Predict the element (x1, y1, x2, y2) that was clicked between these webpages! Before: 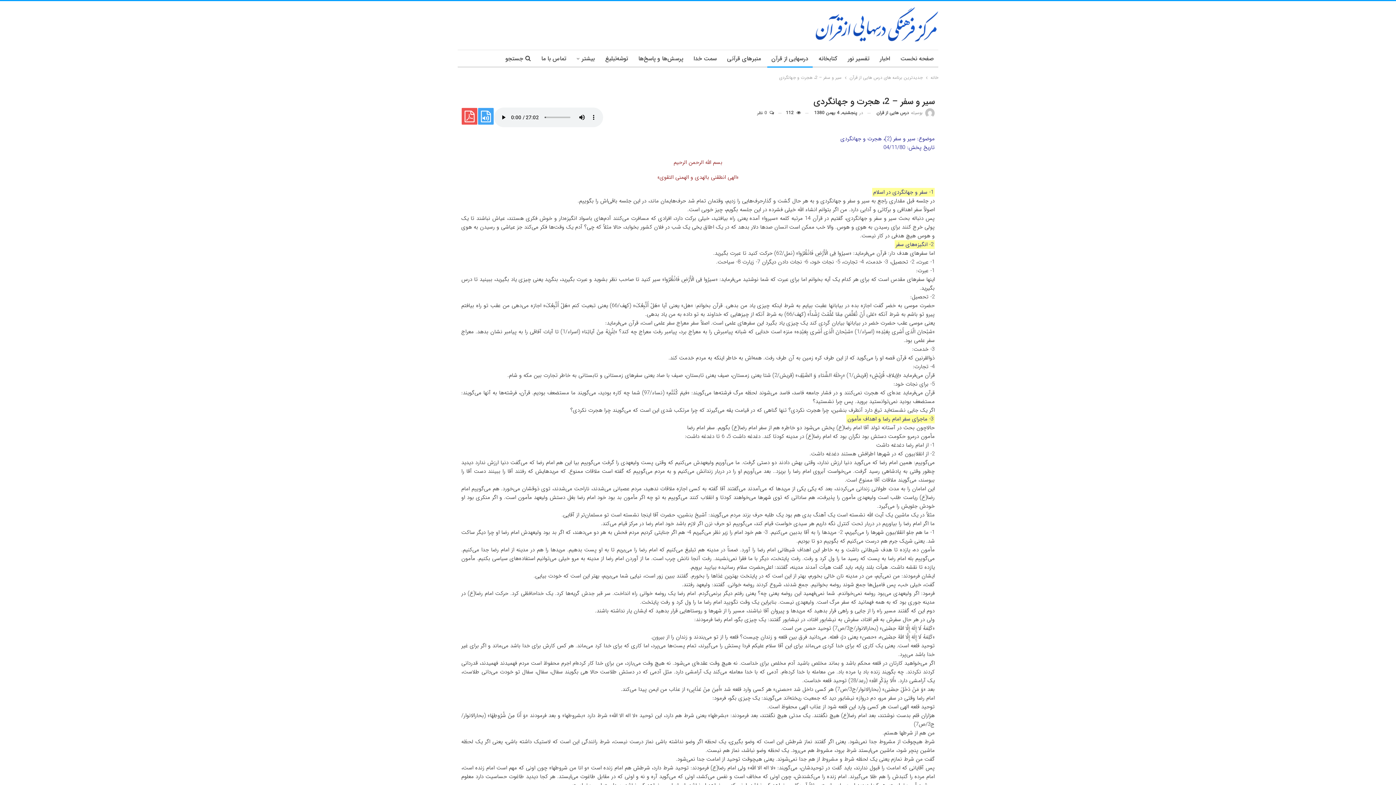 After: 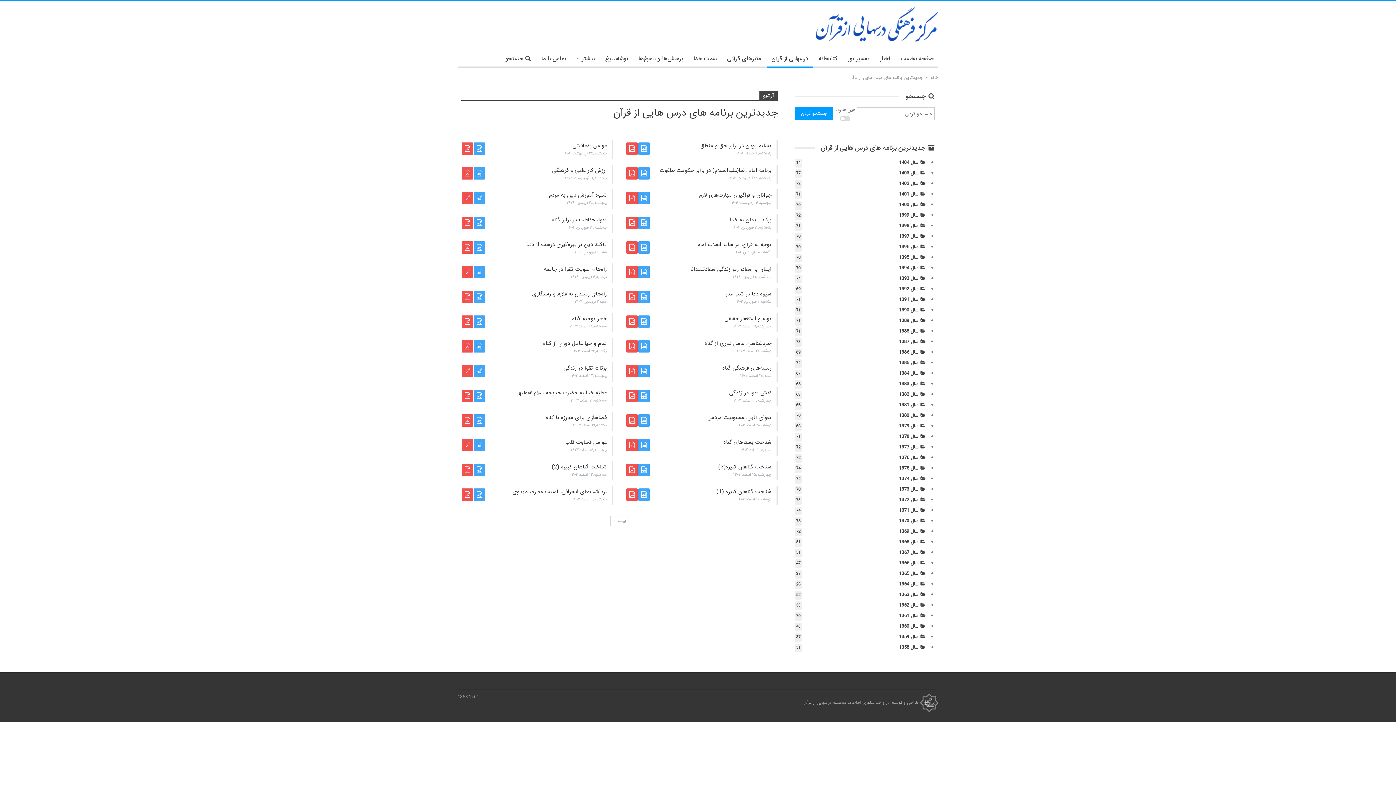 Action: label: جدیدترین برنامه های درس هایی از قرآن bbox: (849, 73, 922, 81)